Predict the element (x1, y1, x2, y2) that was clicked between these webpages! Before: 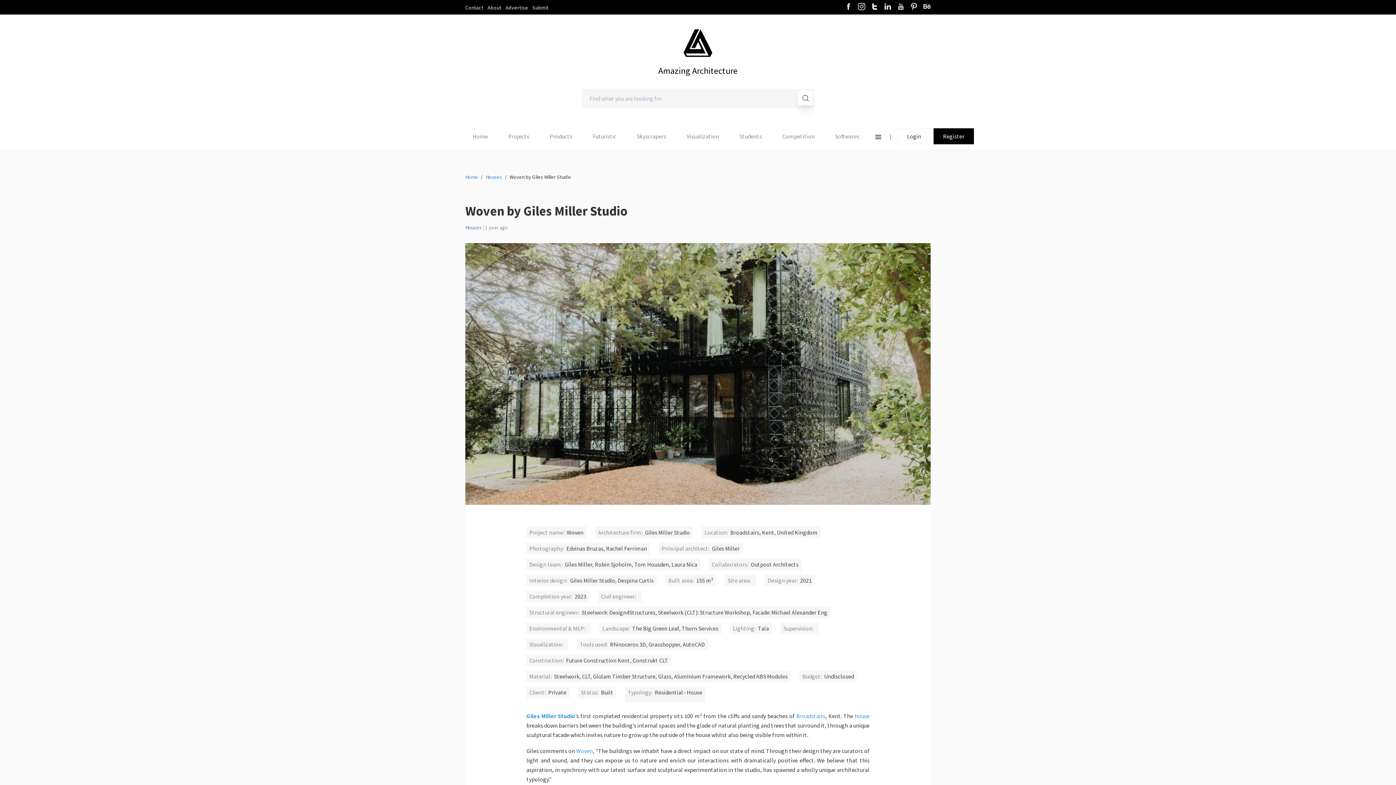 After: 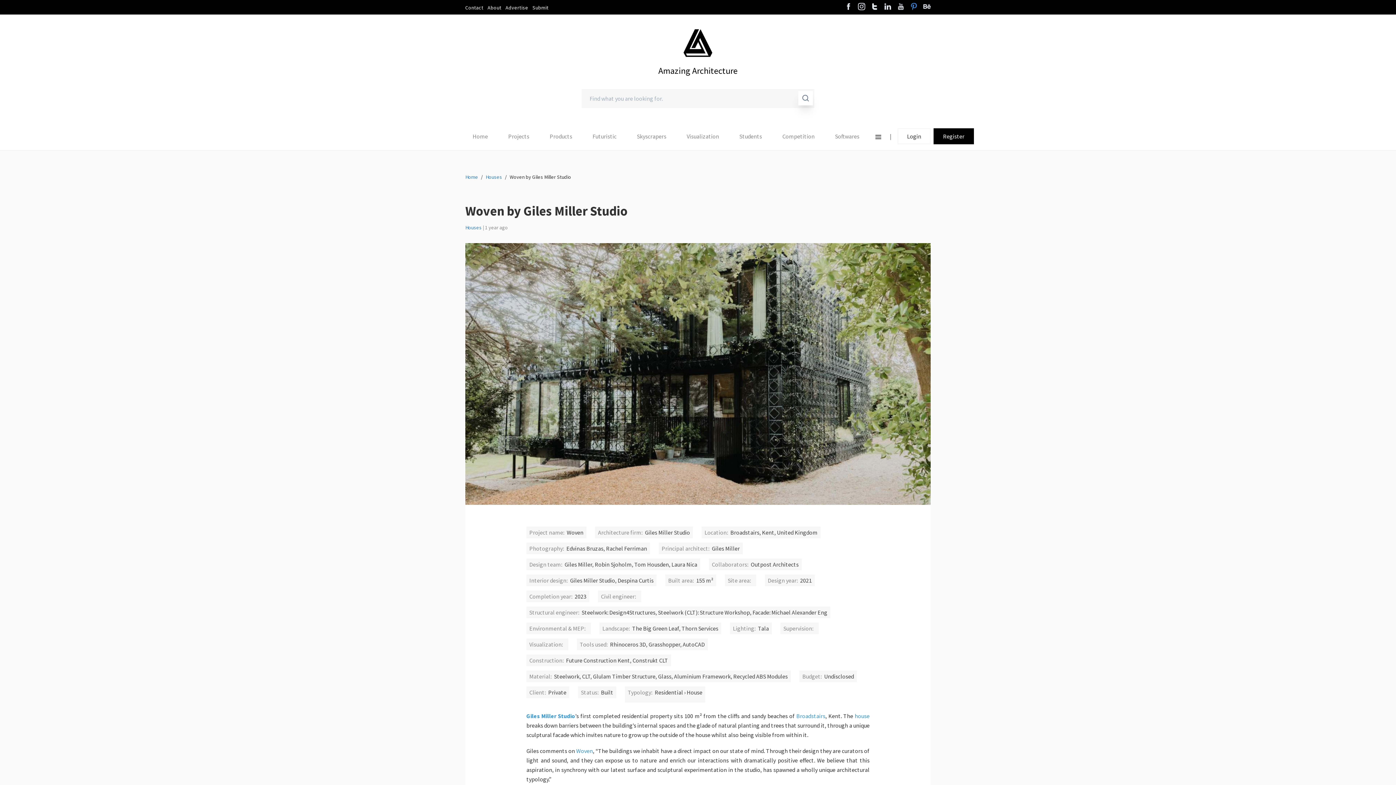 Action: bbox: (910, 2, 917, 11)